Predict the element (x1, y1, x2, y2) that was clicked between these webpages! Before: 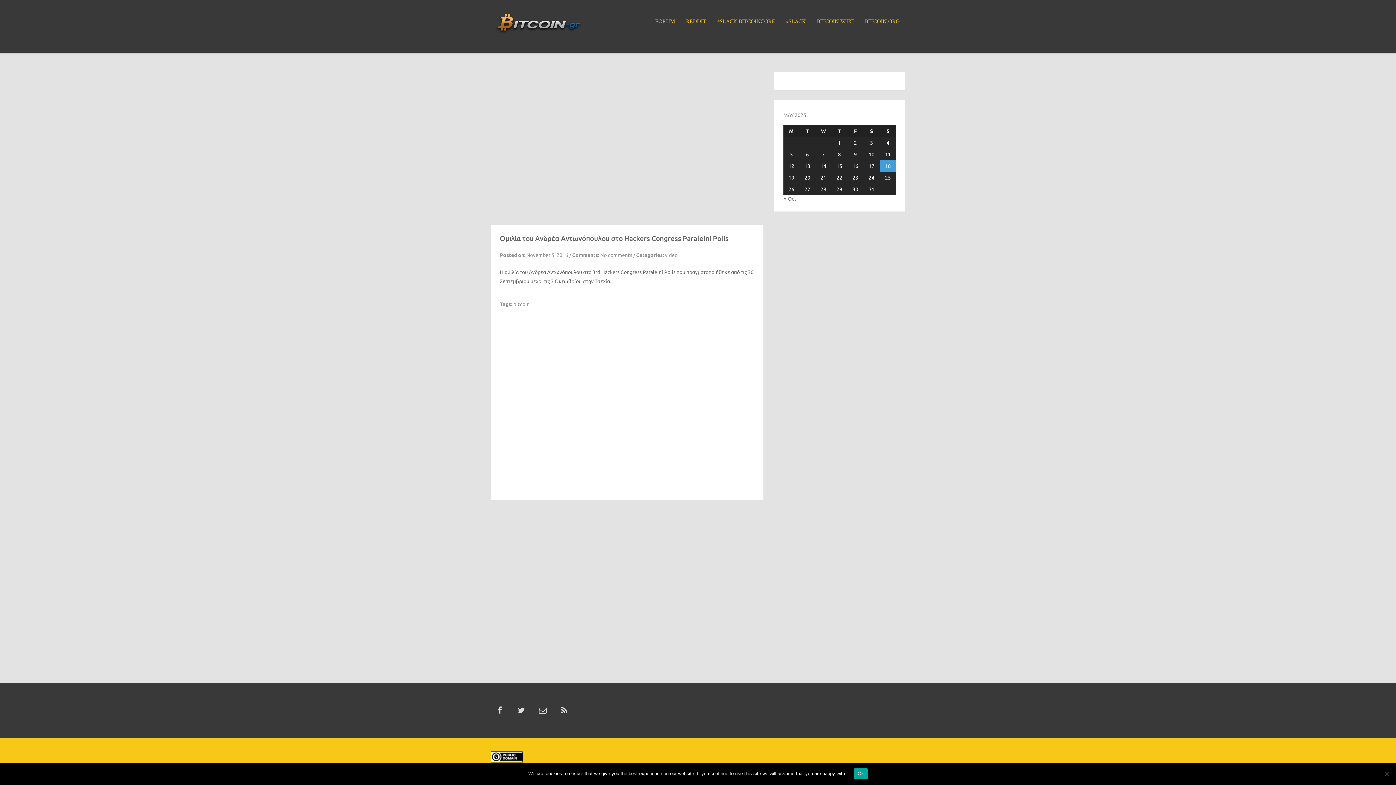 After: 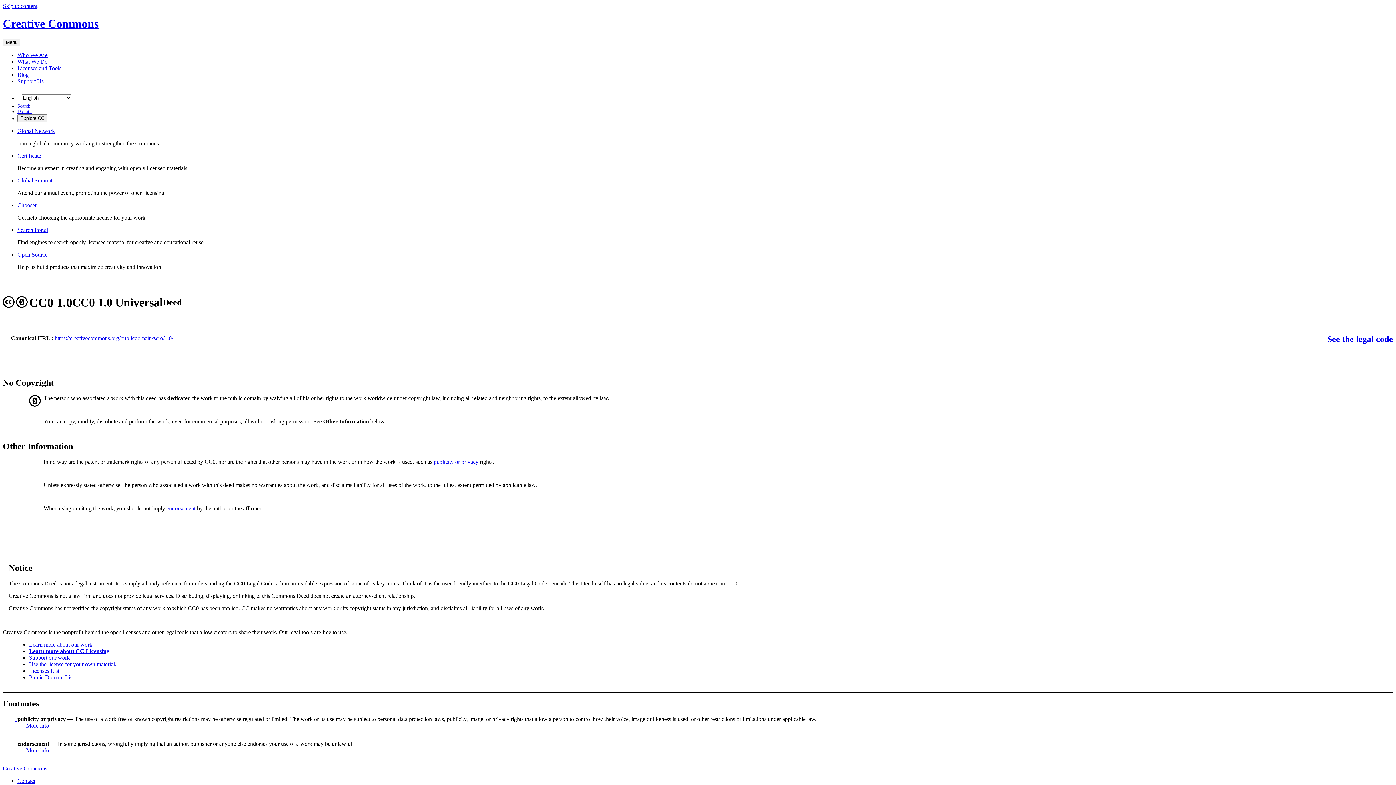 Action: bbox: (490, 753, 522, 759)